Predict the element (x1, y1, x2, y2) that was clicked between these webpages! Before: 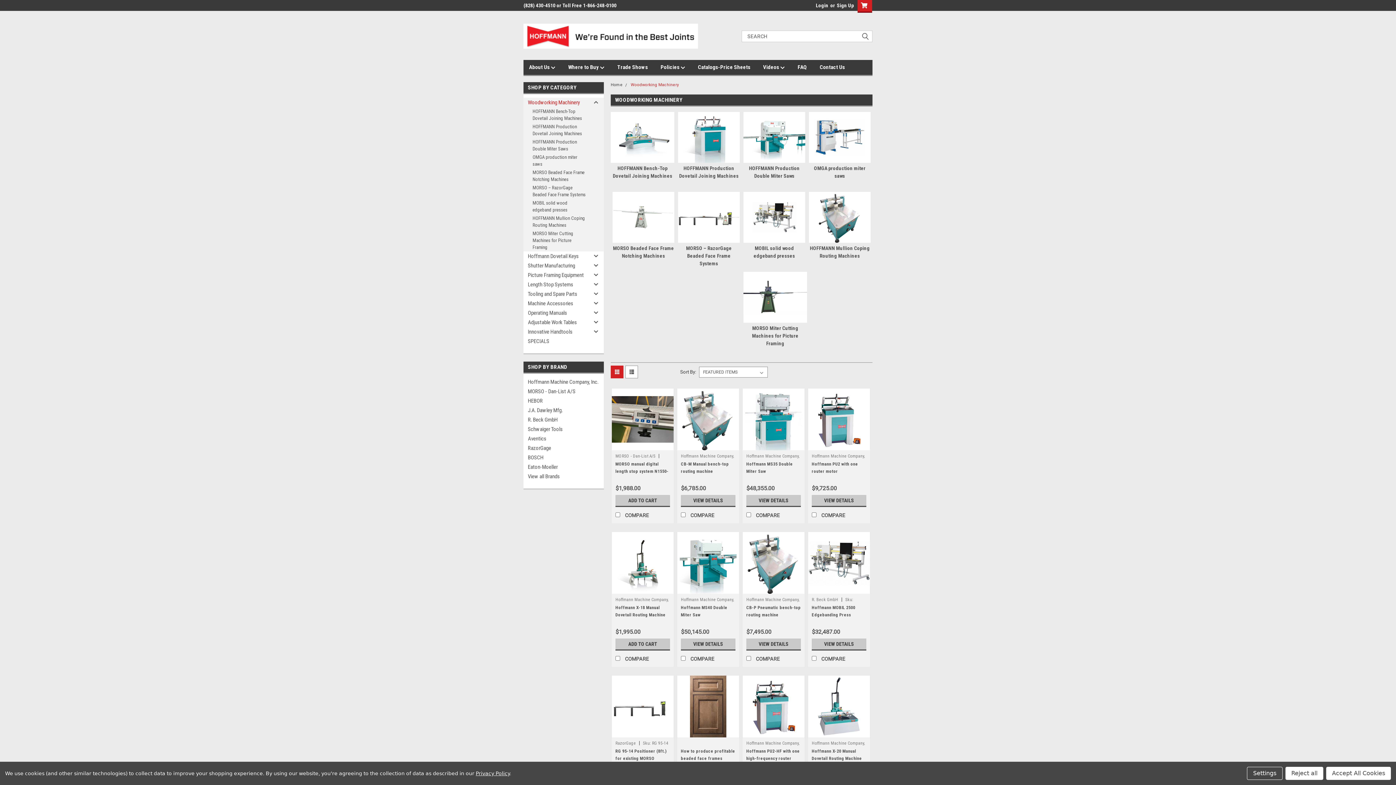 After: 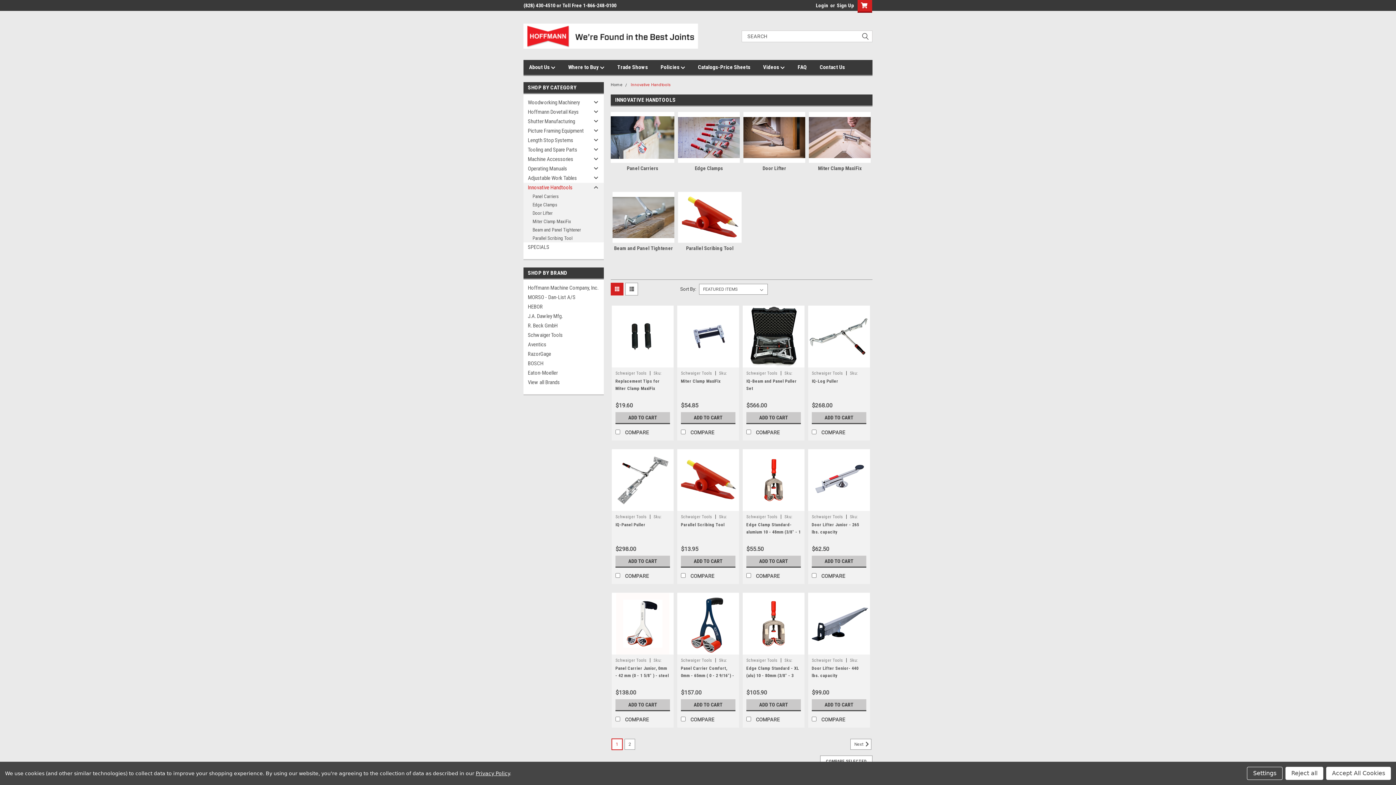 Action: label: Innovative Handtools bbox: (523, 327, 591, 336)